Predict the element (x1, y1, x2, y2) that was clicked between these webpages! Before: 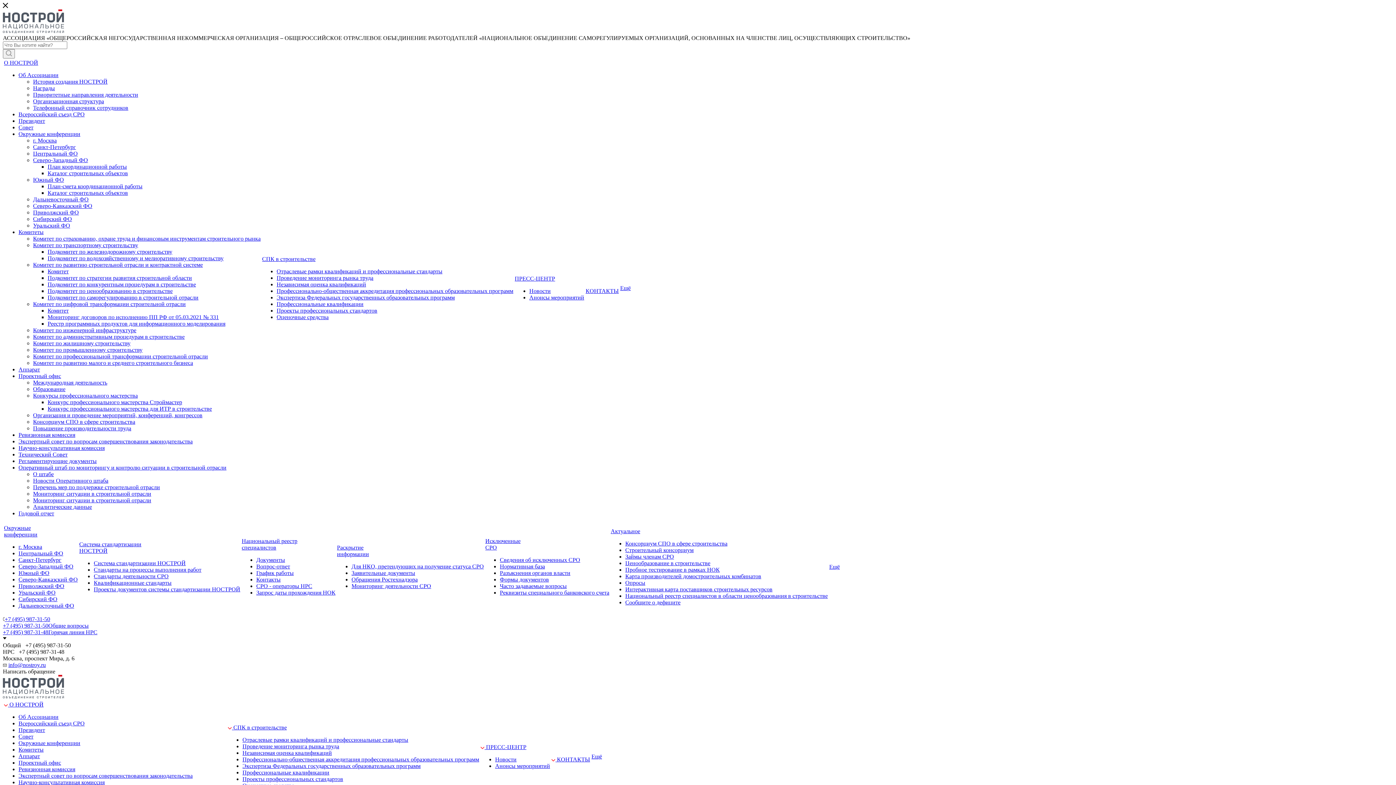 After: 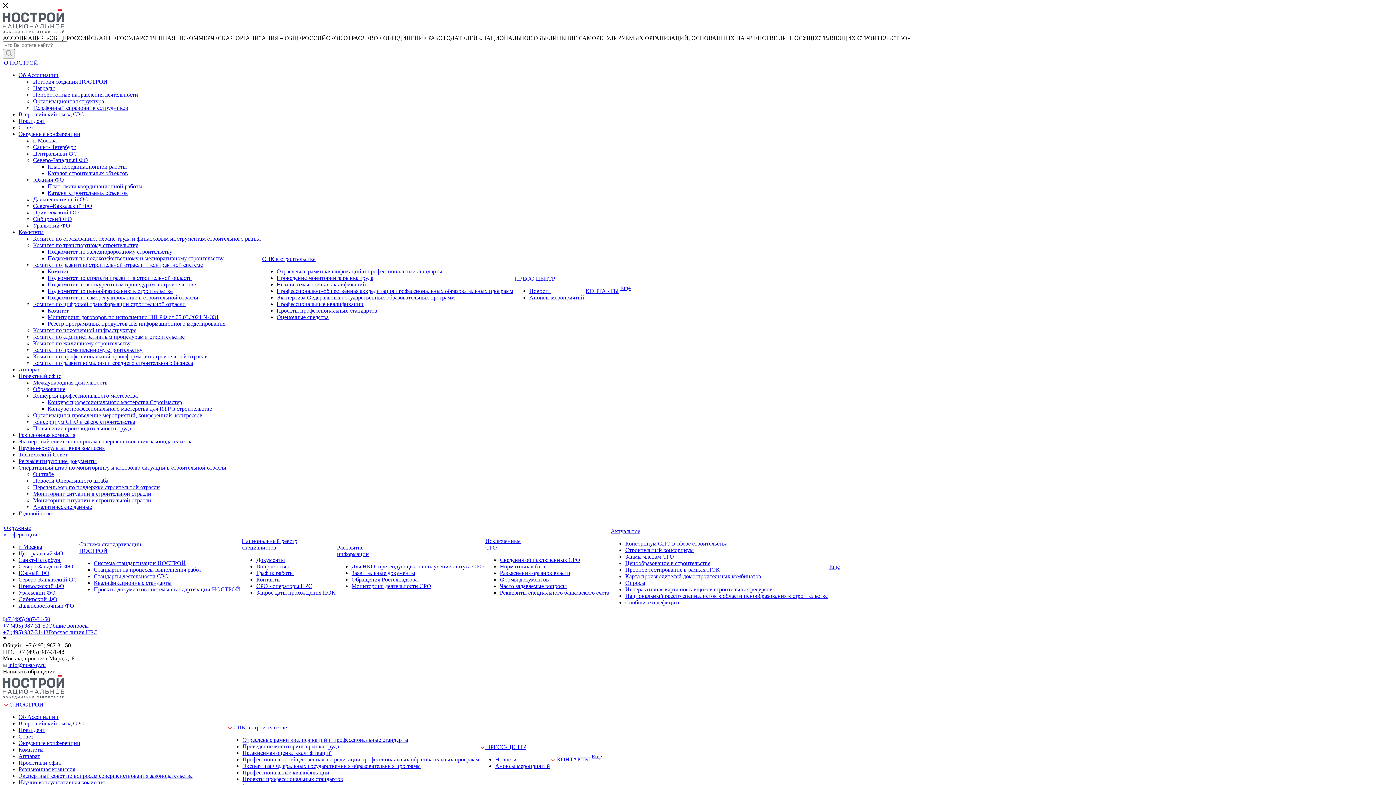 Action: label: Комитет по цифровой трансформации строительной отрасли bbox: (33, 301, 185, 307)